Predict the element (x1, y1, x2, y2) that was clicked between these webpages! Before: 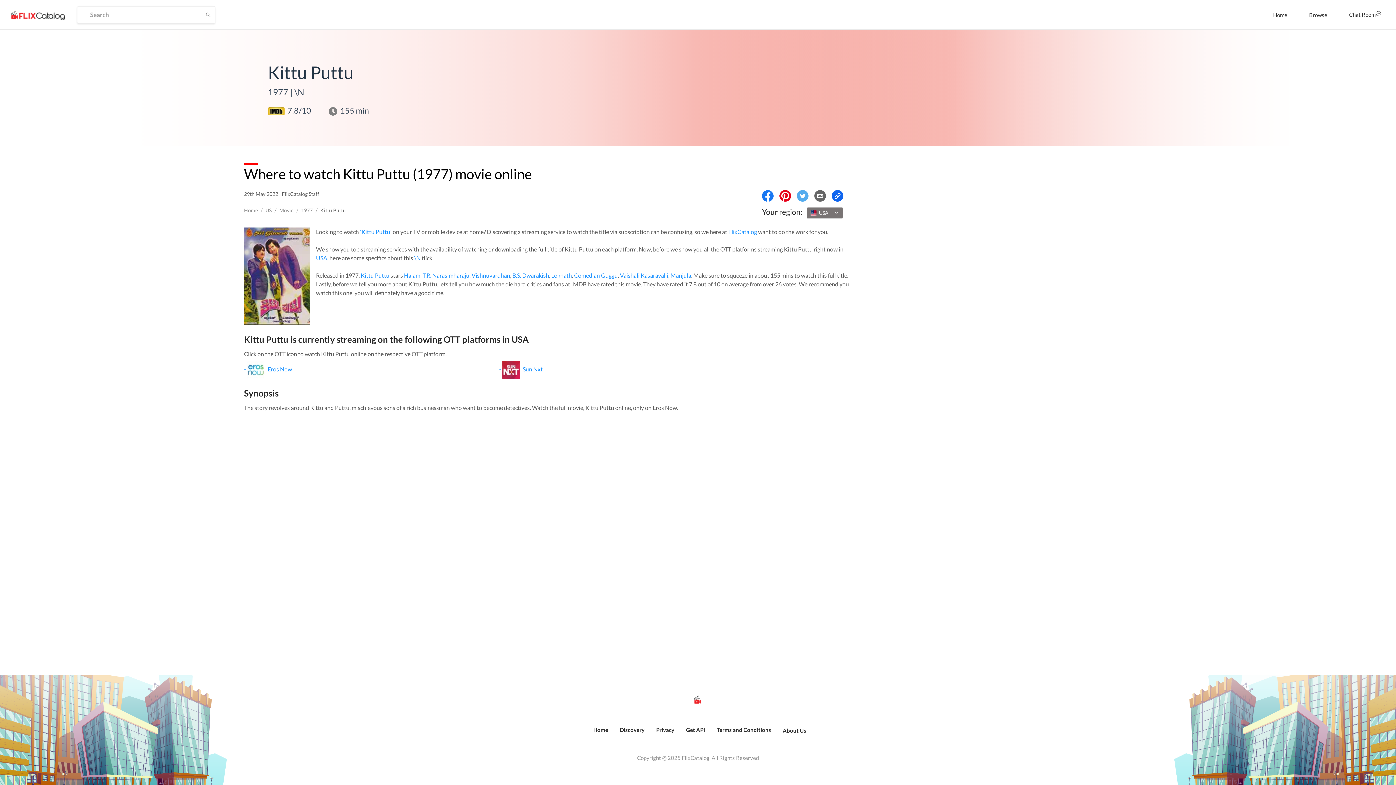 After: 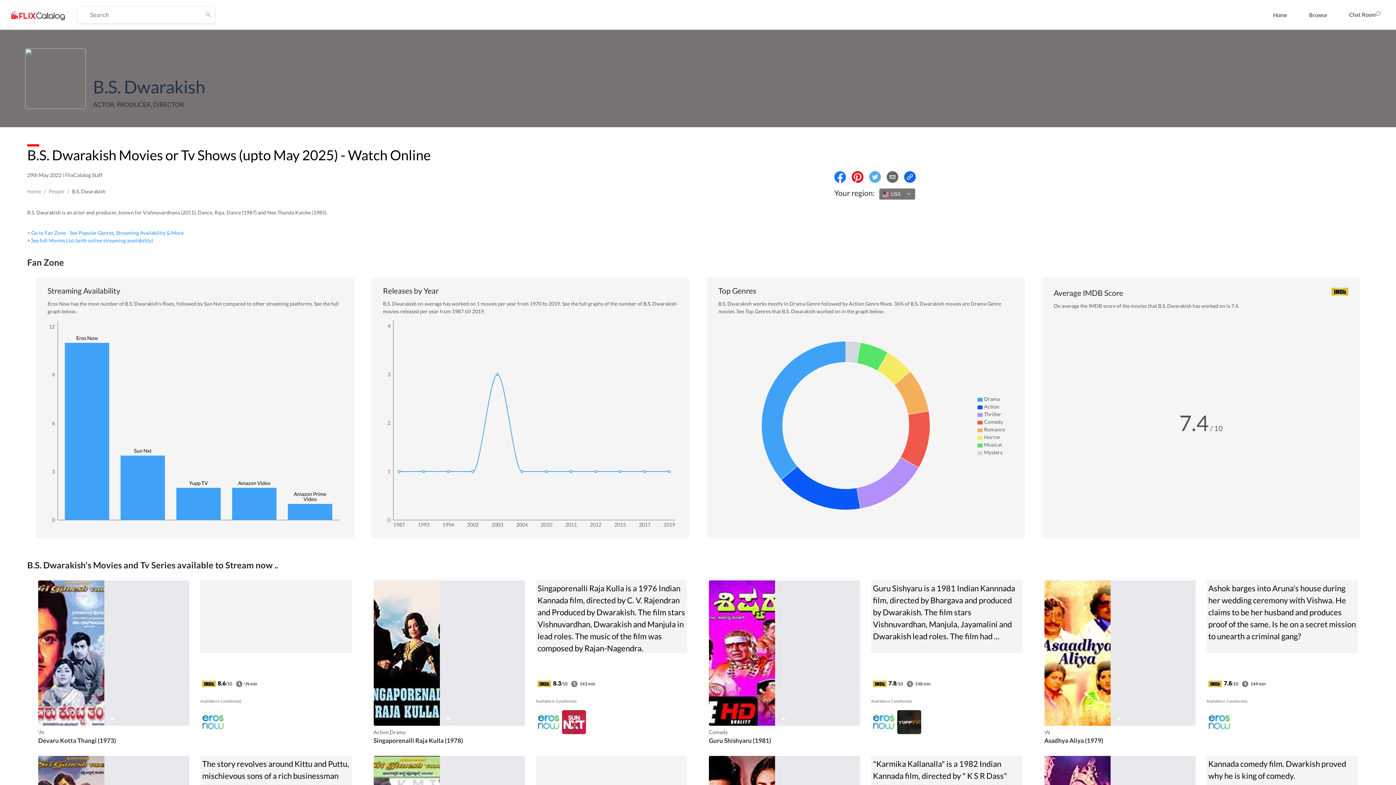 Action: bbox: (512, 271, 549, 278) label: B.S. Dwarakish